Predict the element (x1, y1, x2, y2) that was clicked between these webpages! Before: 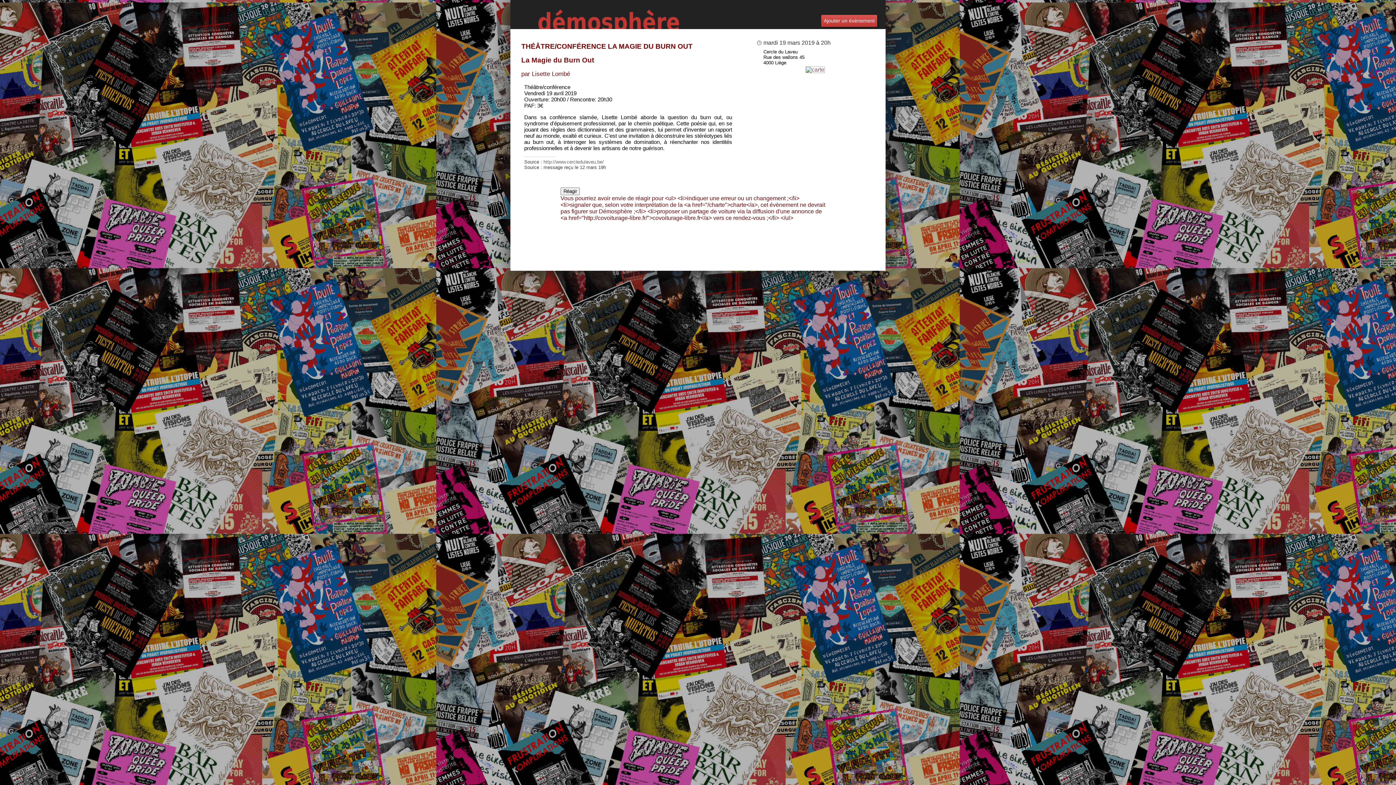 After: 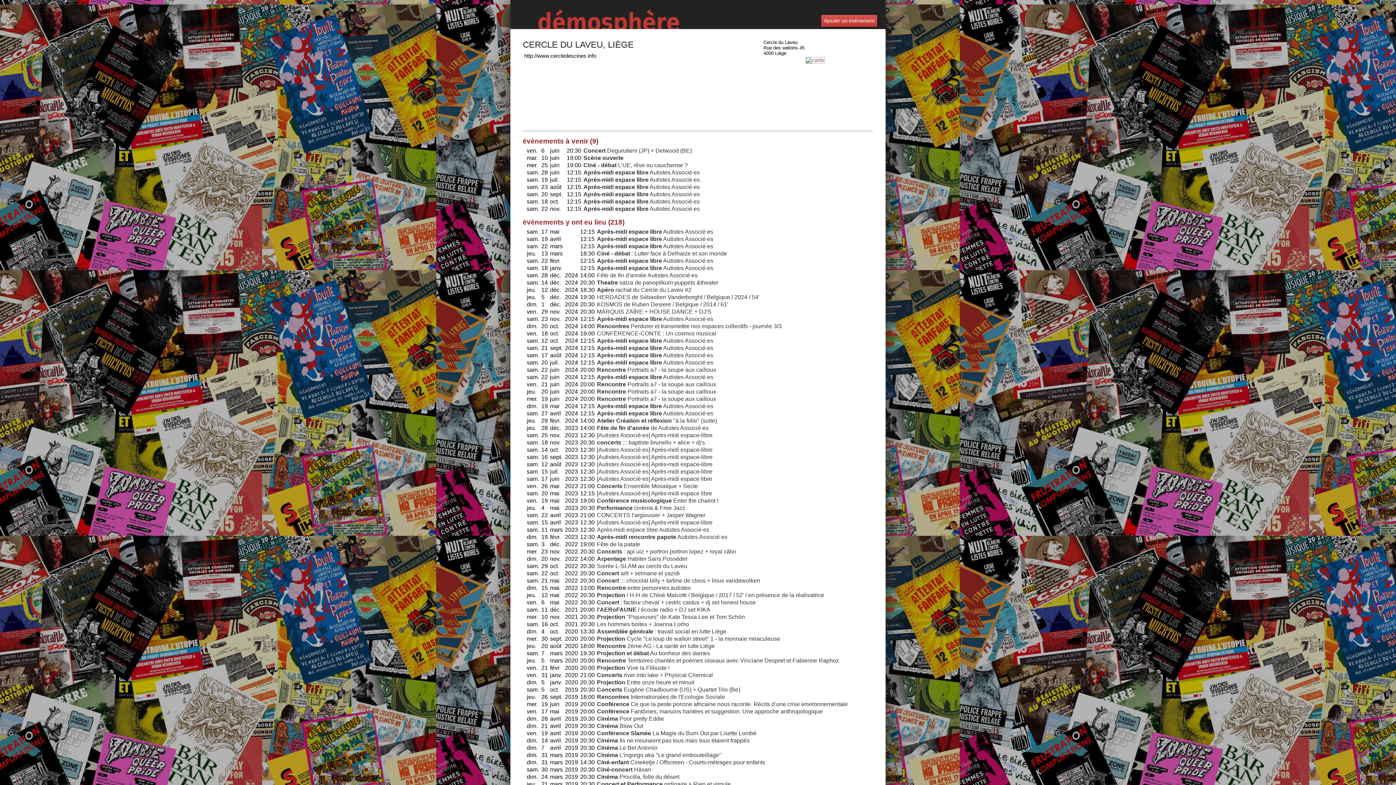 Action: label: Cercle du Laveu
Rue des wallons 45
4000 Liège bbox: (763, 49, 804, 65)